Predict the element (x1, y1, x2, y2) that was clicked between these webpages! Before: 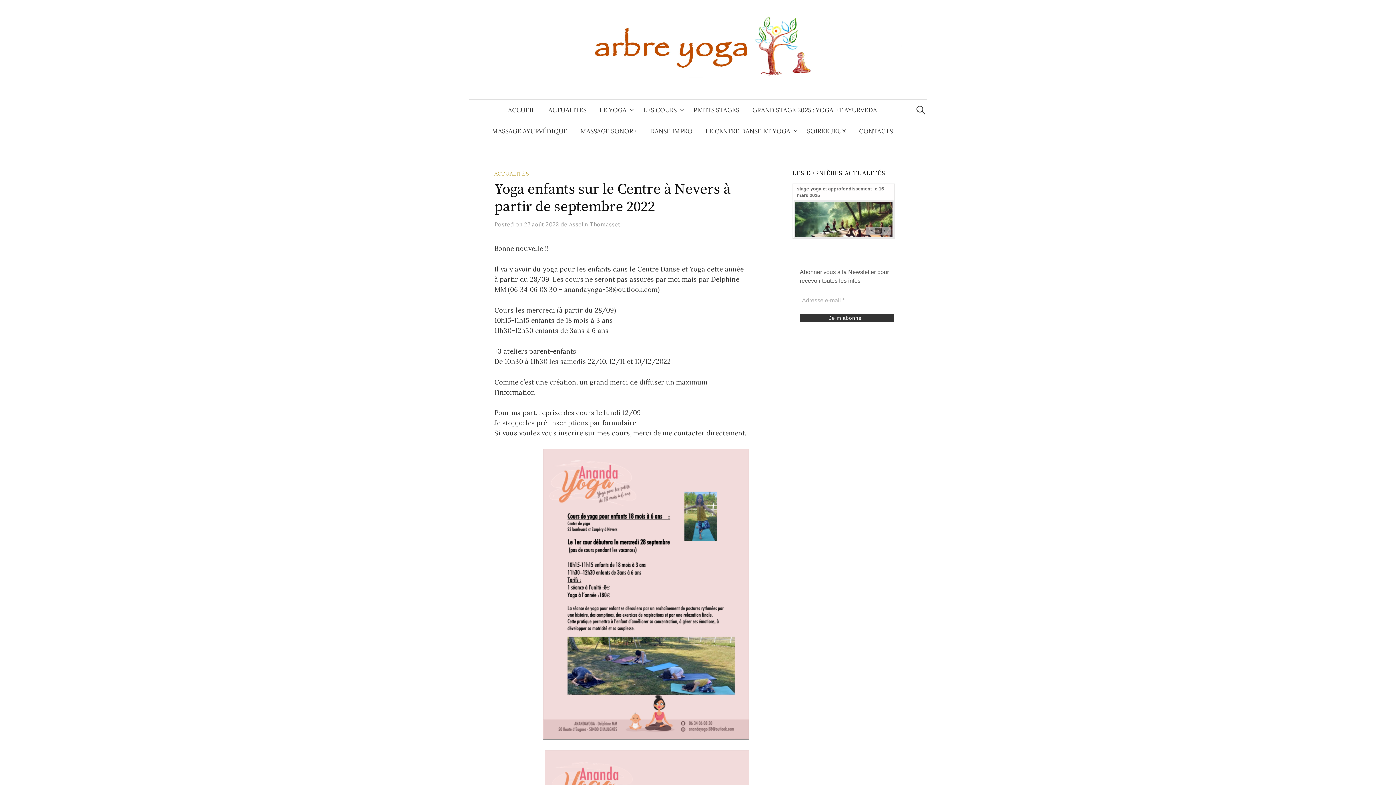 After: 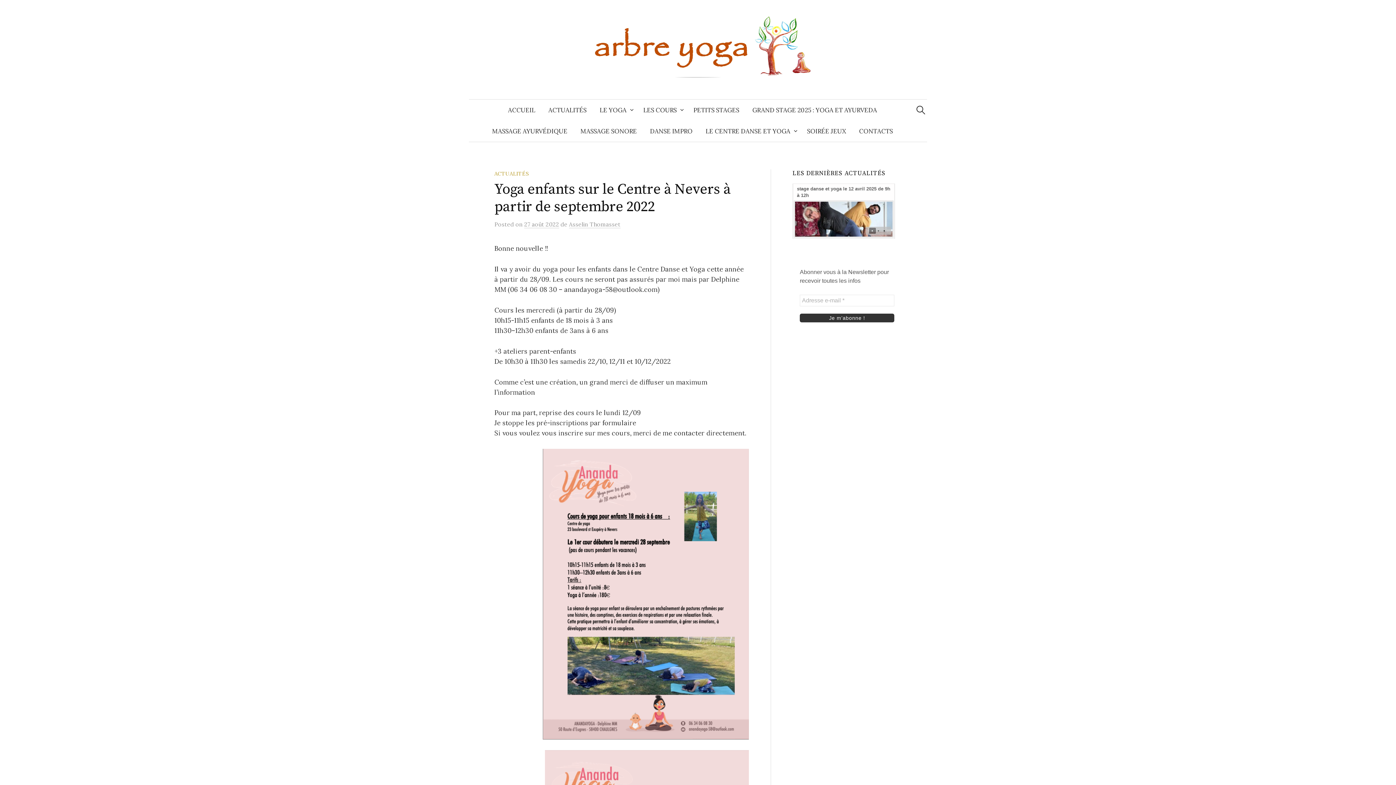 Action: label: • bbox: (881, 228, 887, 233)